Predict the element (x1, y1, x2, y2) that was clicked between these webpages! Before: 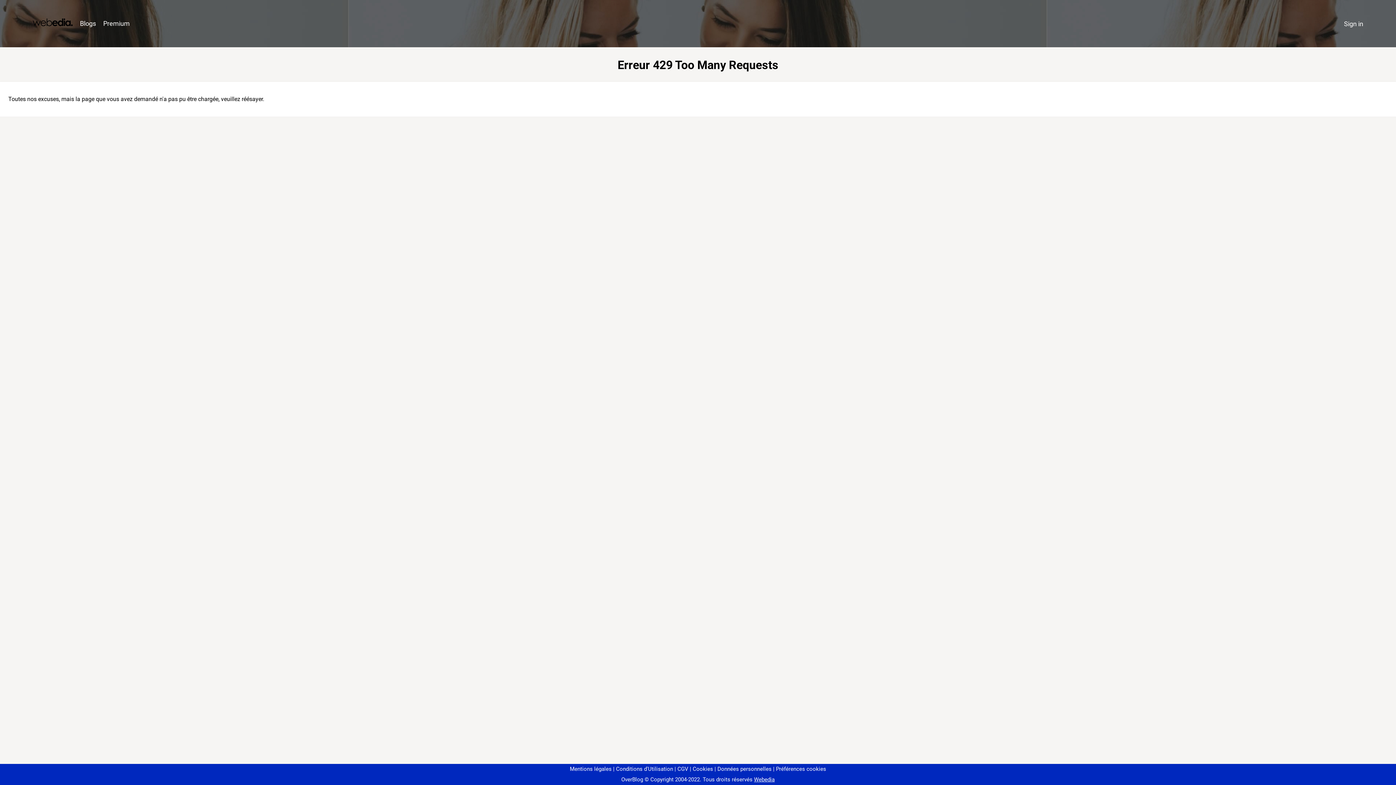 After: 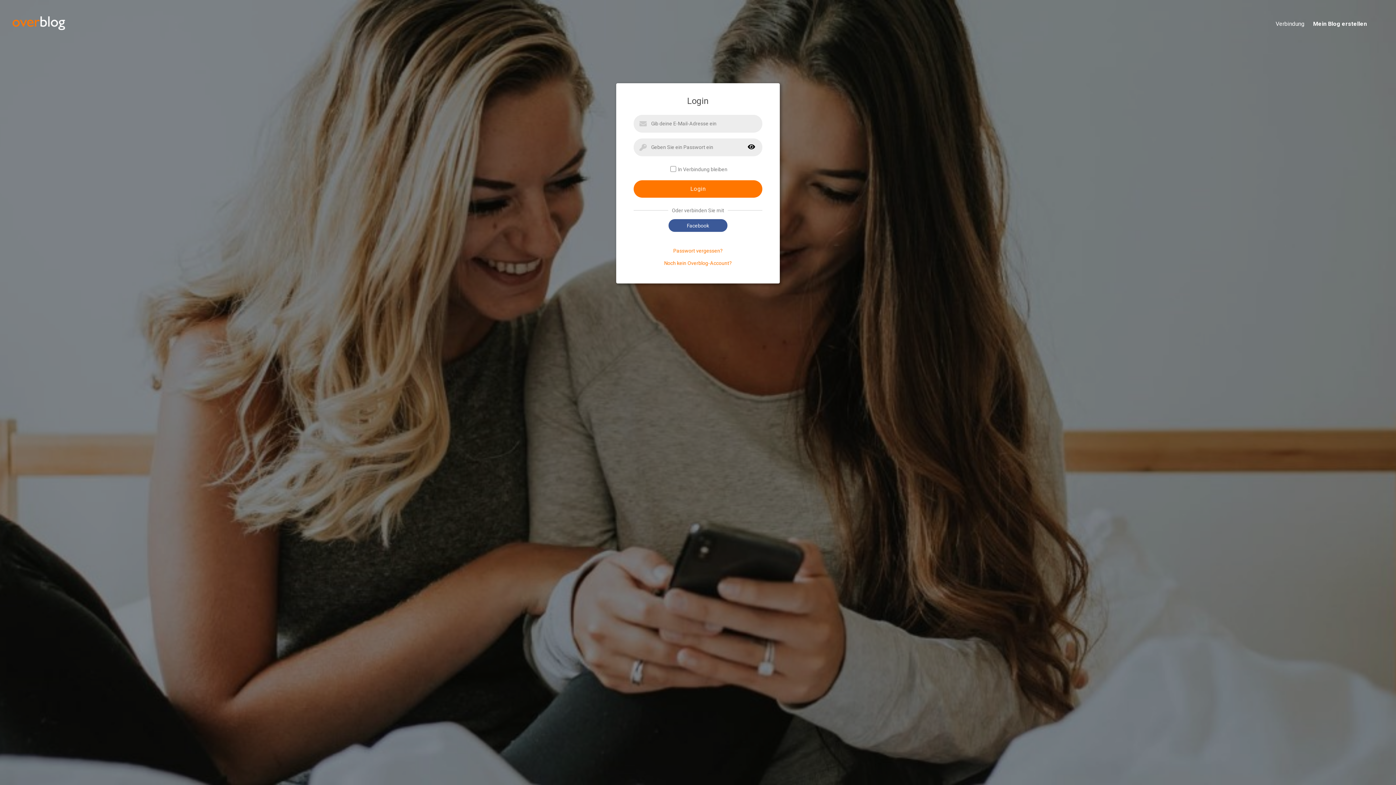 Action: bbox: (1340, 16, 1367, 31) label: Sign in